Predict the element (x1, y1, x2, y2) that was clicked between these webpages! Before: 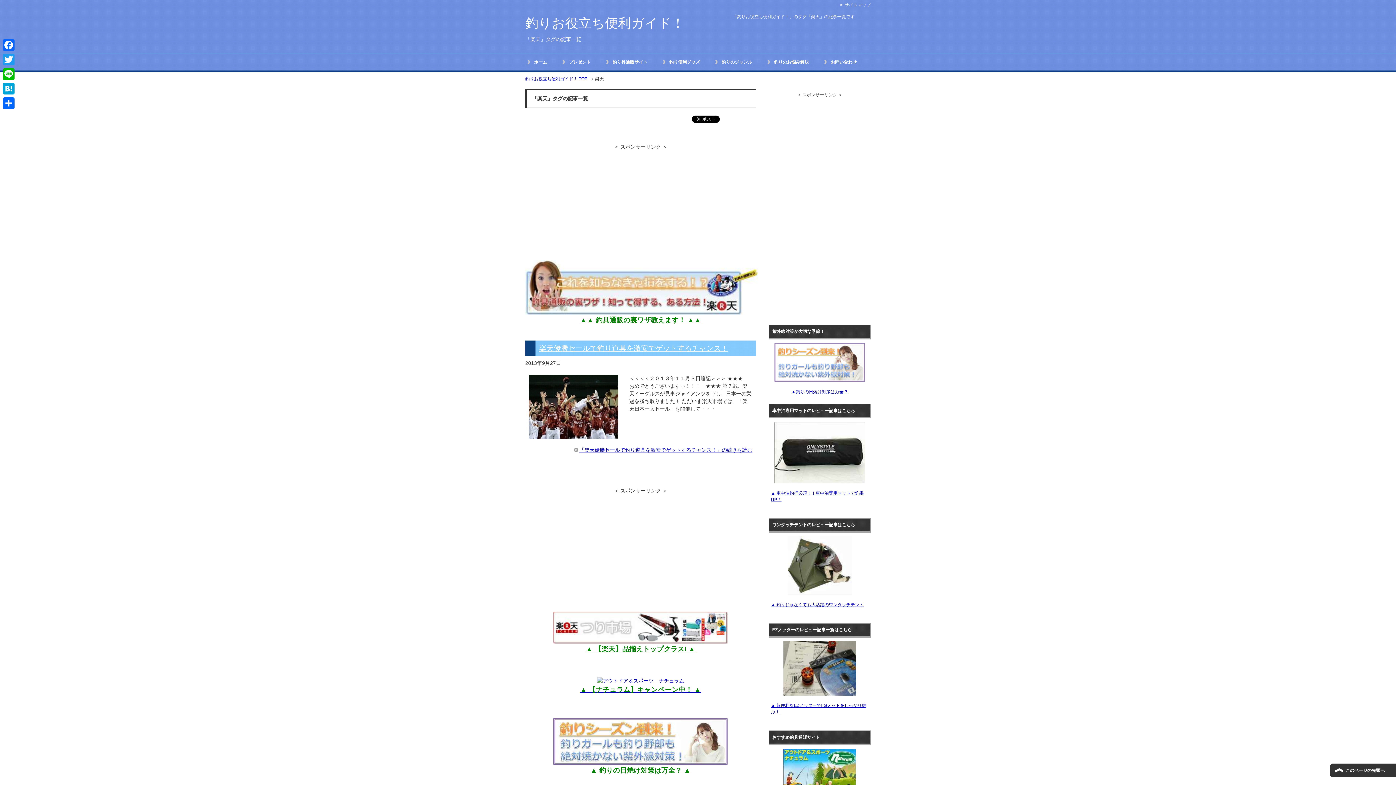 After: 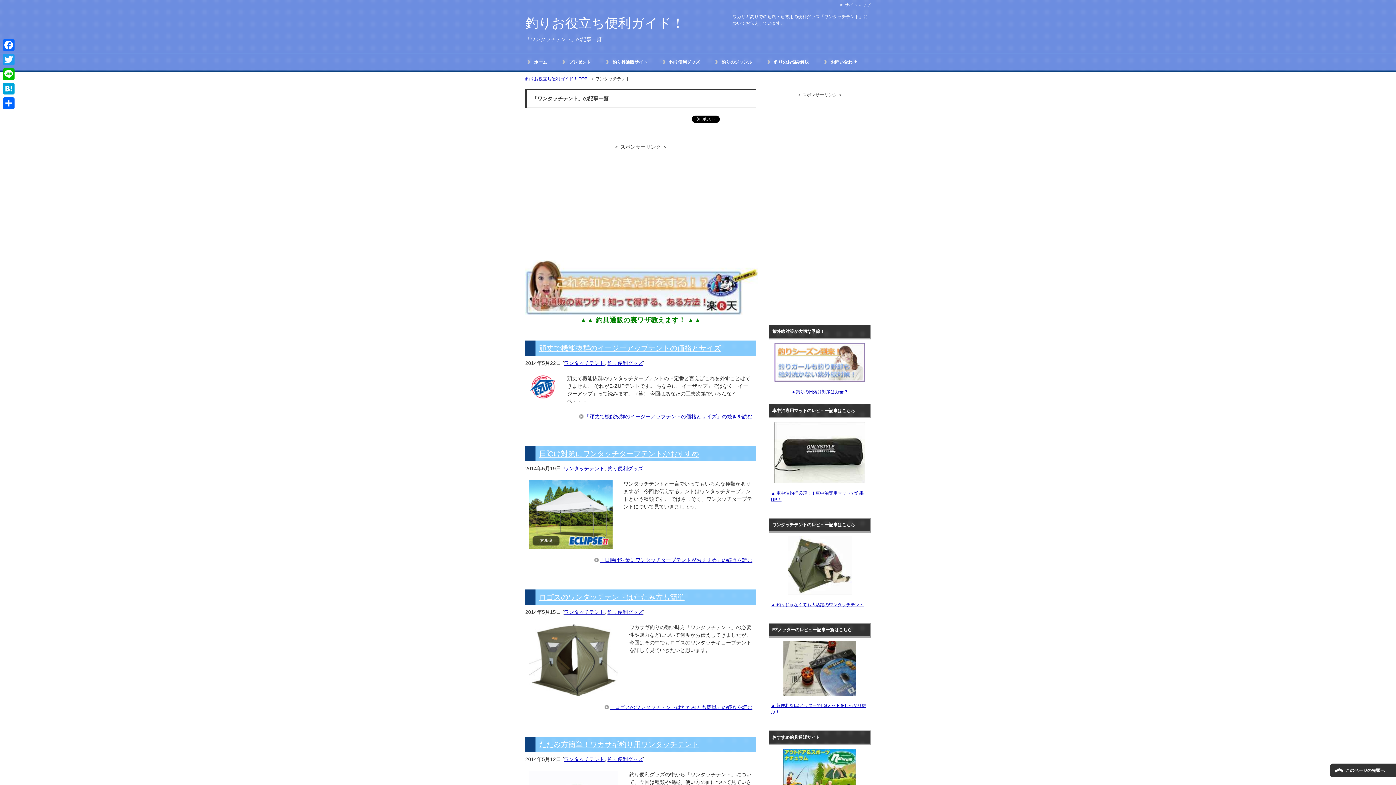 Action: bbox: (771, 536, 868, 607) label: 
▲ 釣りじゃなくても大活躍のワンタッチテント